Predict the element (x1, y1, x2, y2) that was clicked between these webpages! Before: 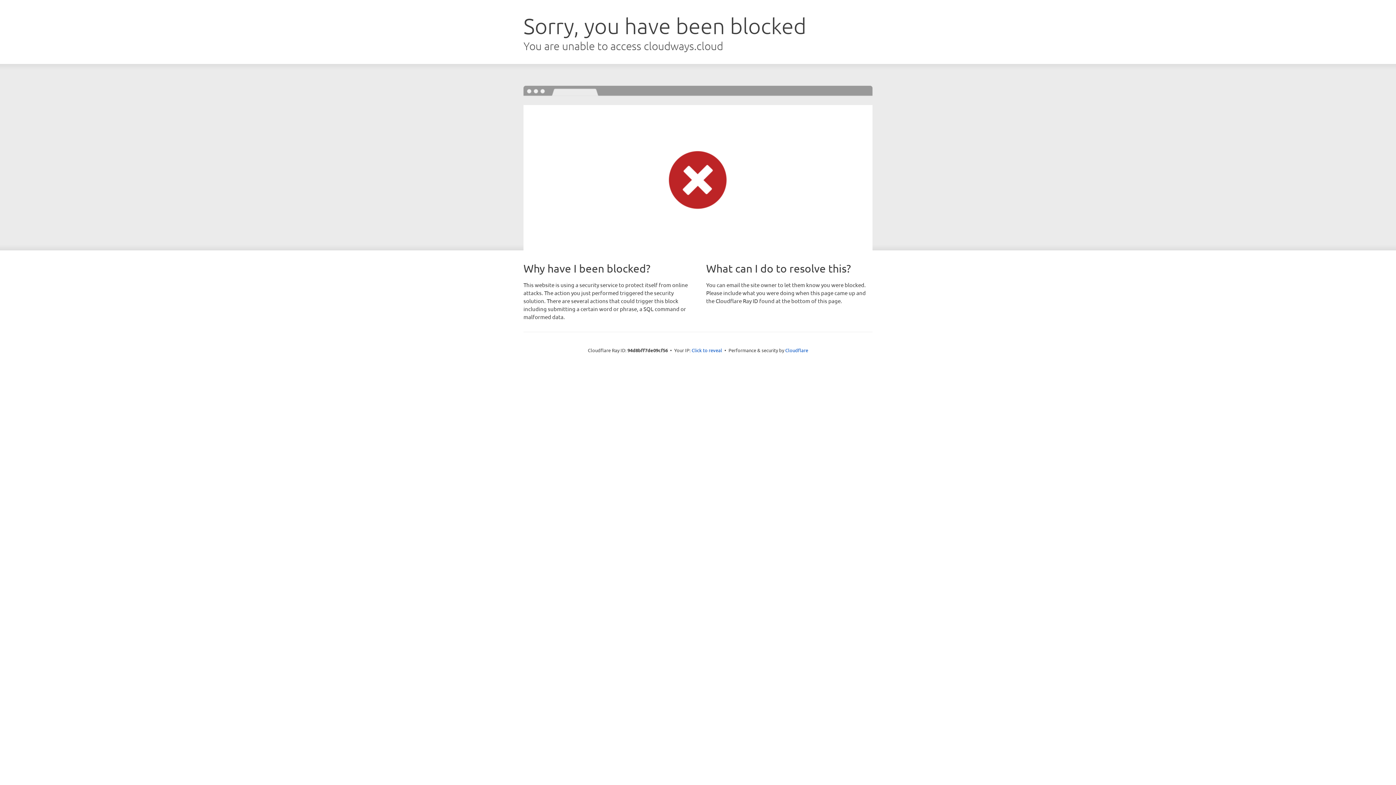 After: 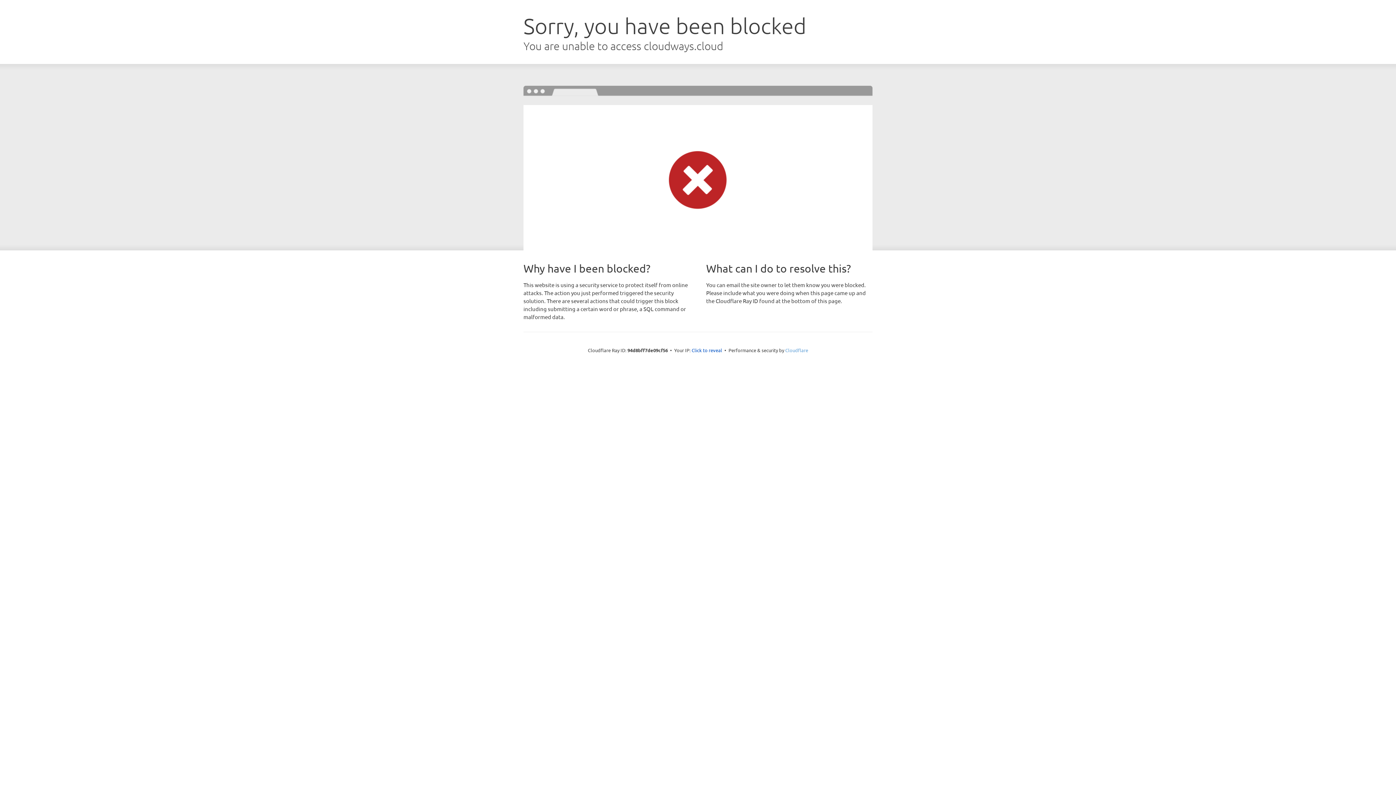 Action: label: Cloudflare bbox: (785, 347, 808, 353)